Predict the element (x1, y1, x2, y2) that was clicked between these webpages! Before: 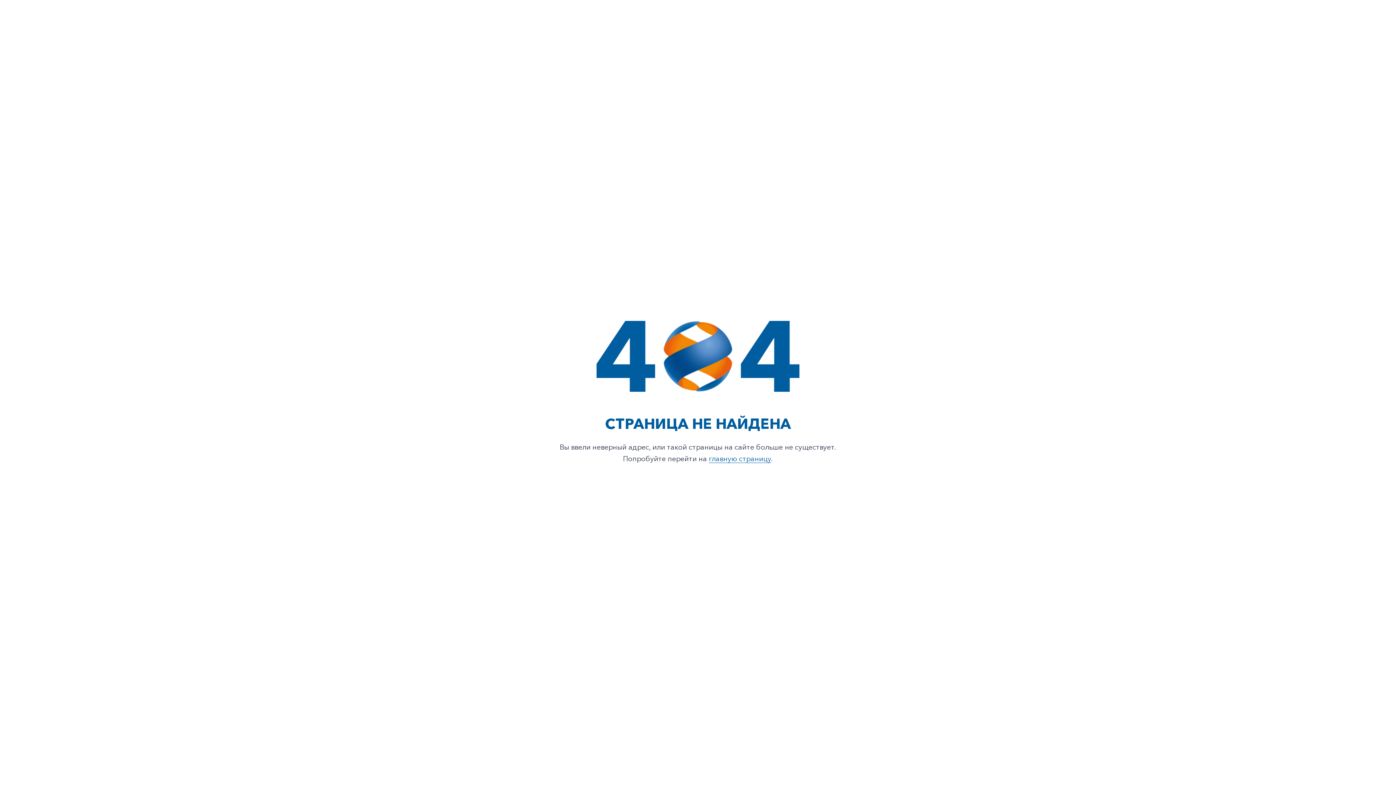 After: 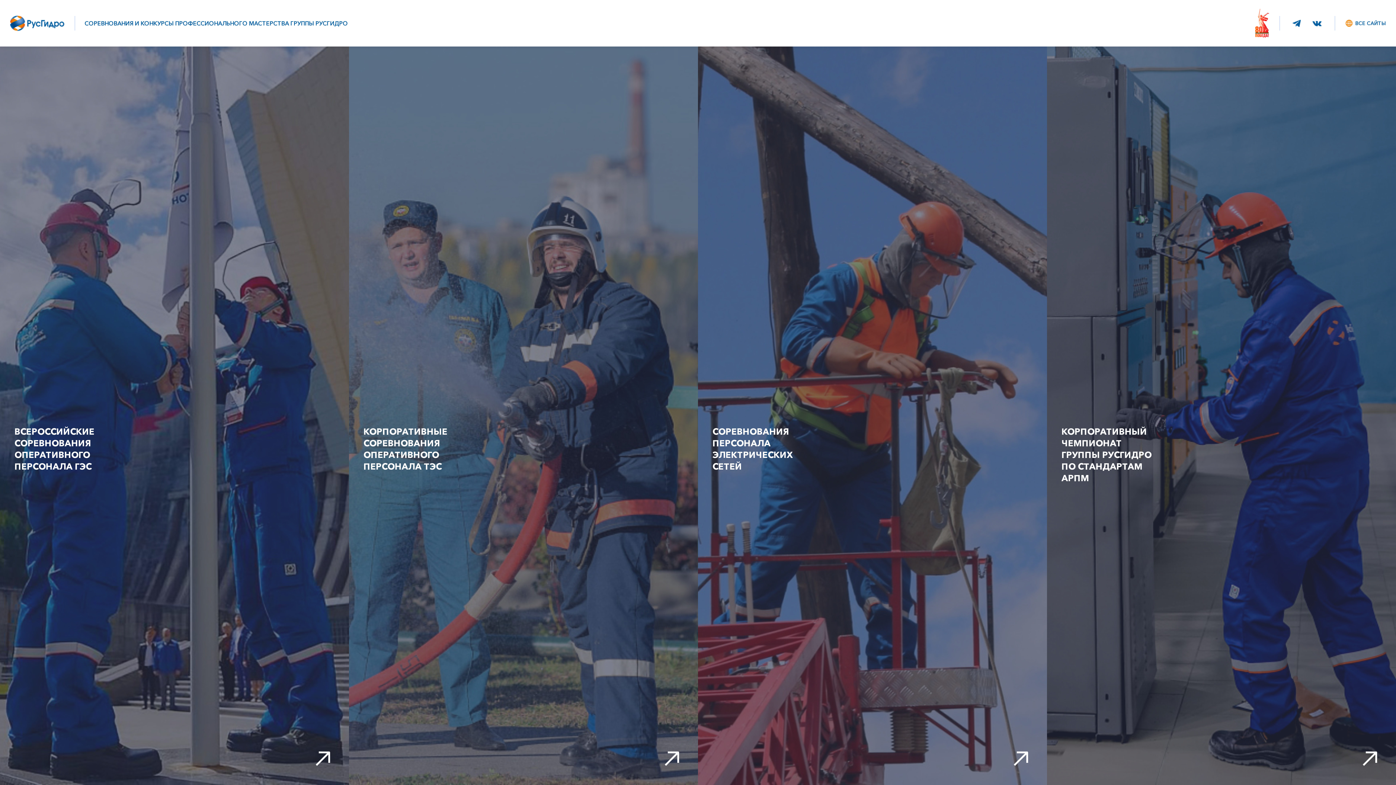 Action: bbox: (707, 454, 763, 462) label: главную страницу